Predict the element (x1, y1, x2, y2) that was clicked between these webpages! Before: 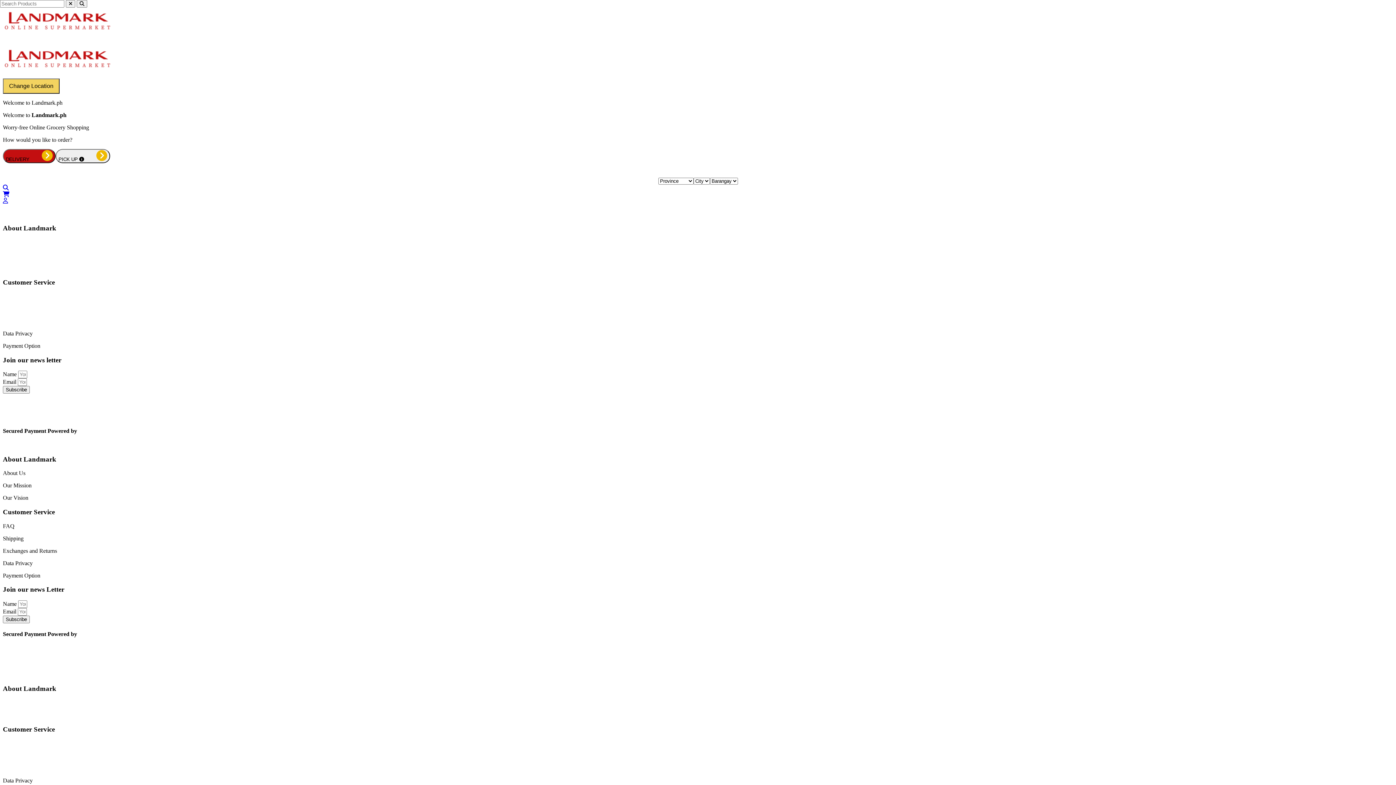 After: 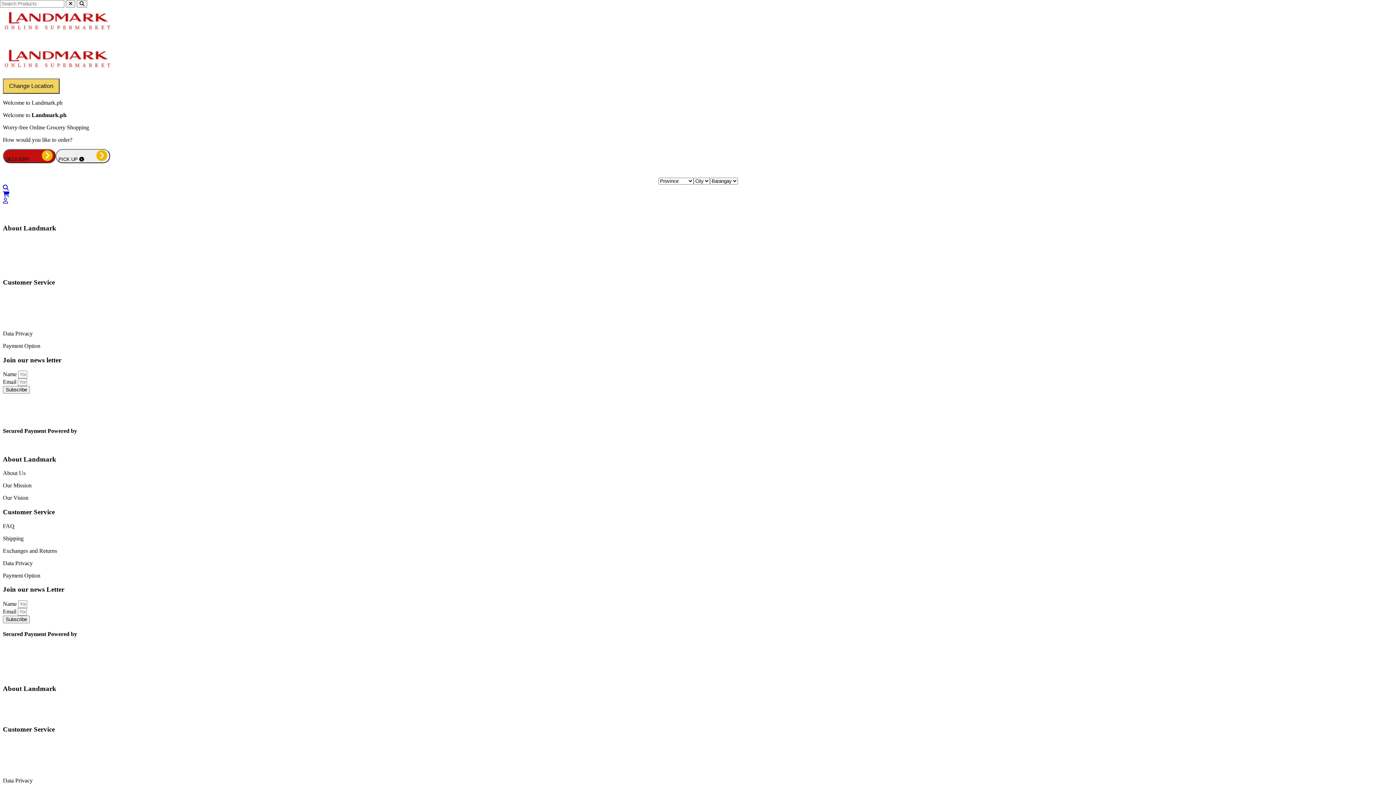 Action: bbox: (2, 72, 112, 78)